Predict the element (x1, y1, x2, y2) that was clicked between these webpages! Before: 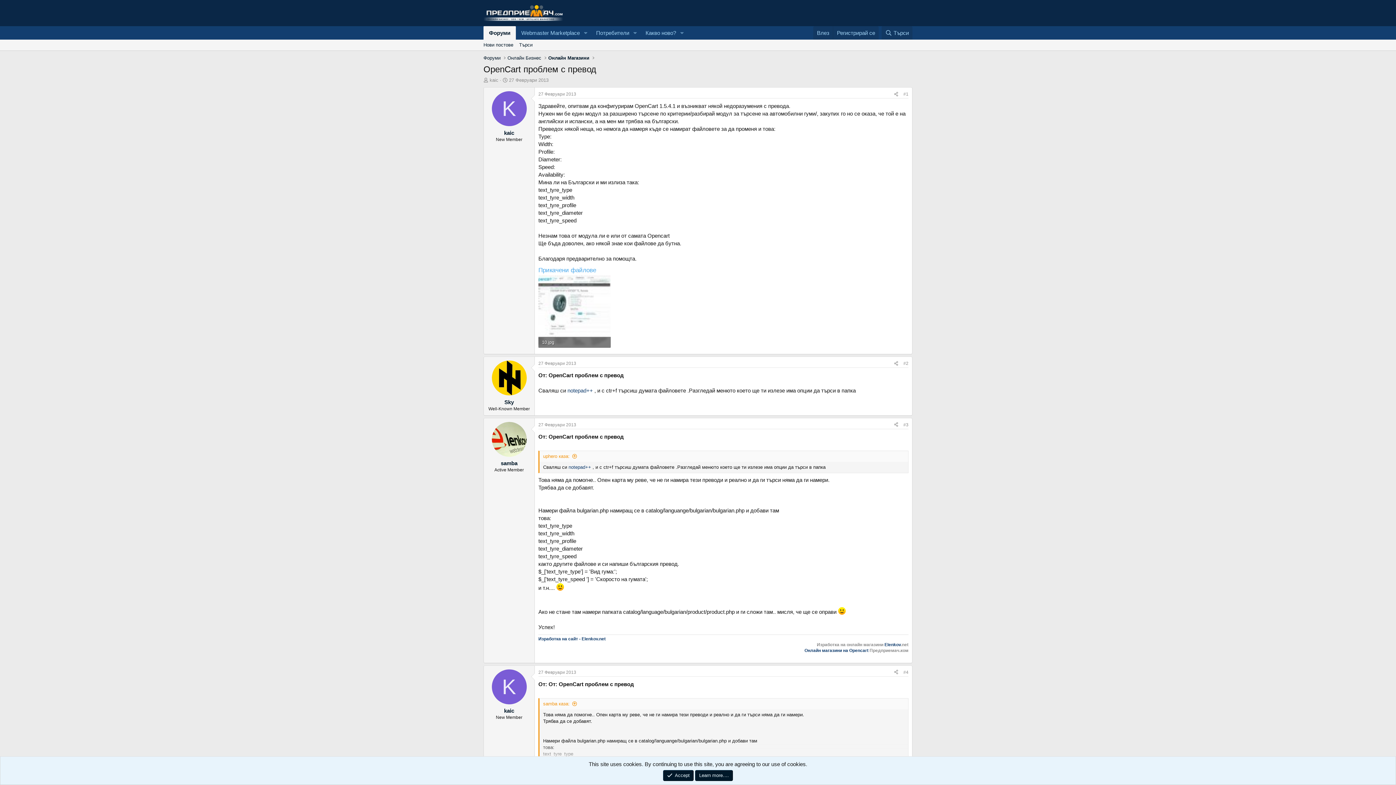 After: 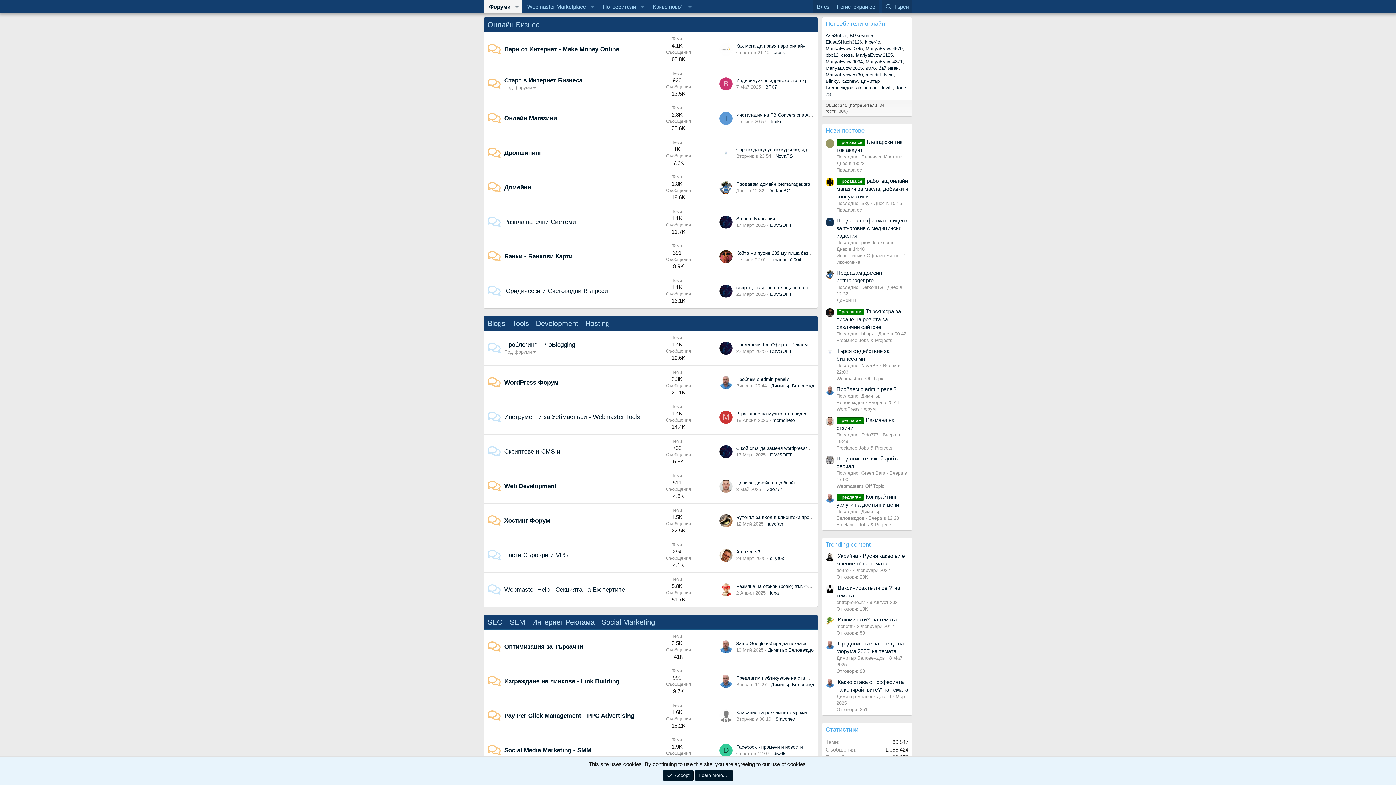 Action: bbox: (505, 53, 543, 62) label: Онлайн Бизнес